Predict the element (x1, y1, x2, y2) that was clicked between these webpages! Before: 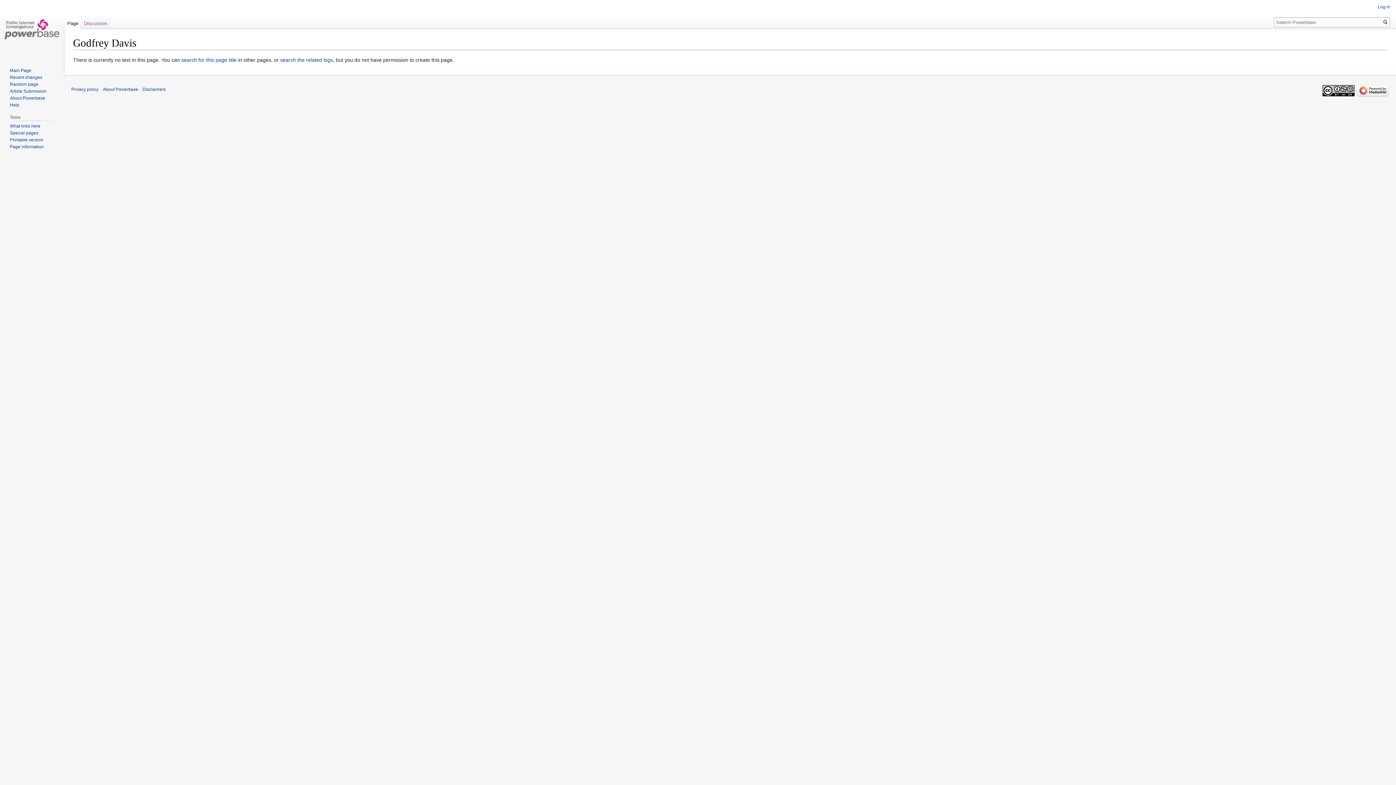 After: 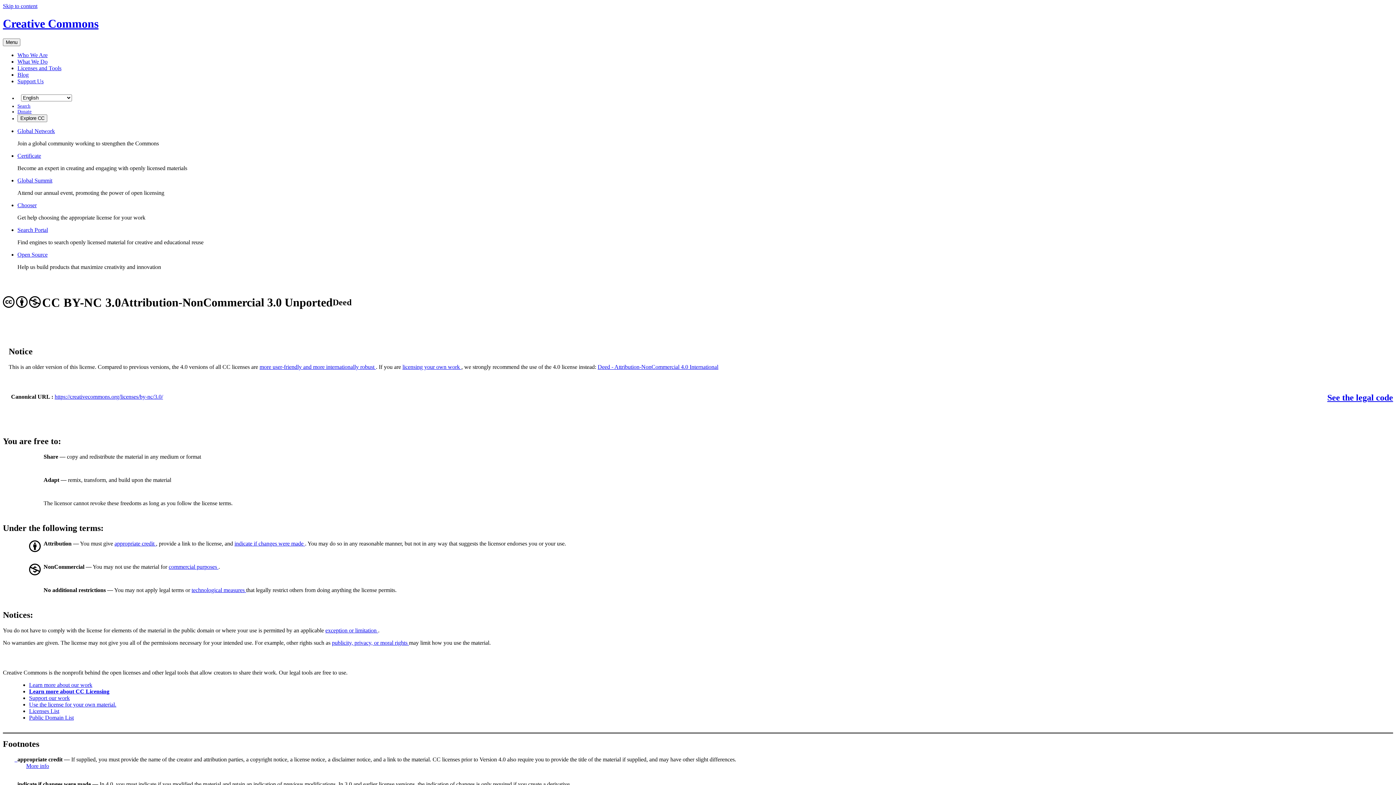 Action: bbox: (1322, 88, 1354, 93)